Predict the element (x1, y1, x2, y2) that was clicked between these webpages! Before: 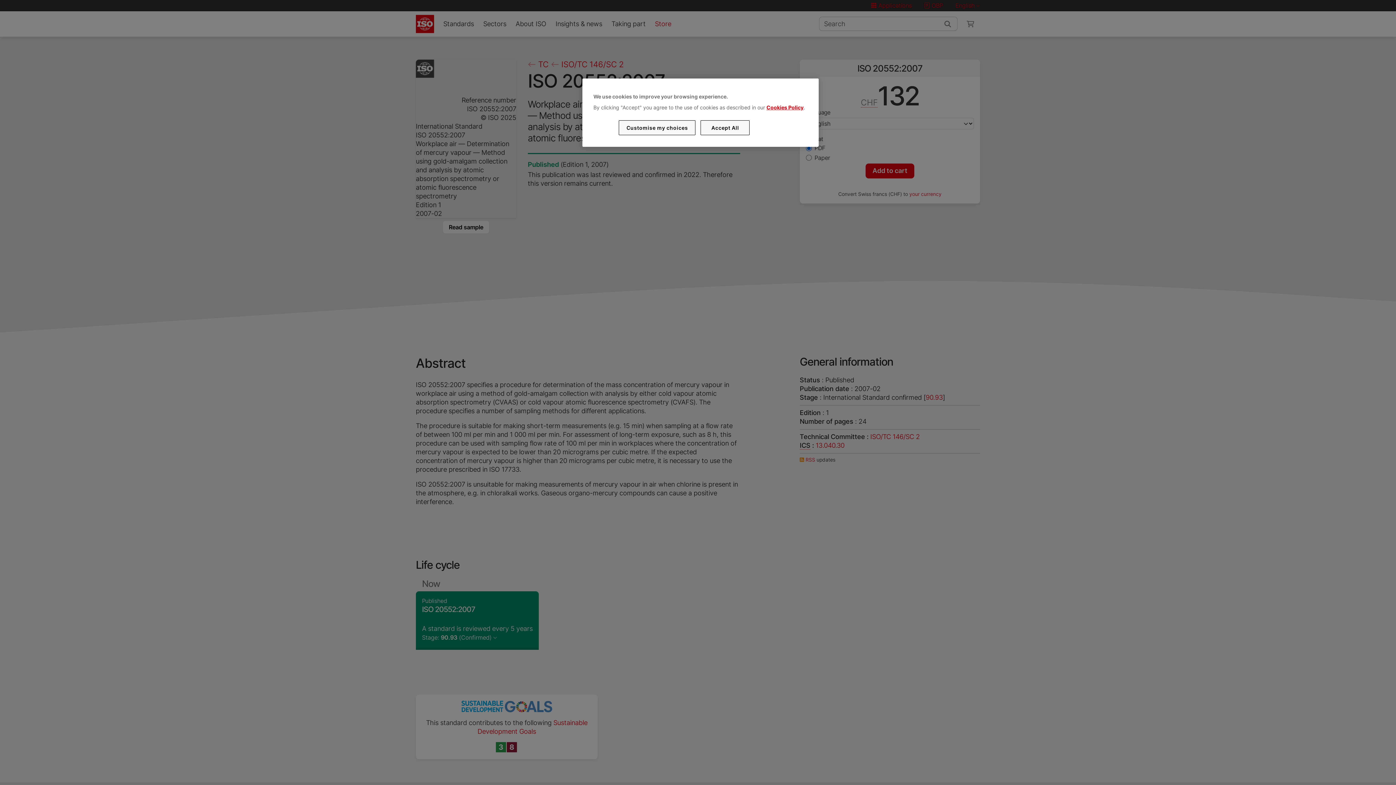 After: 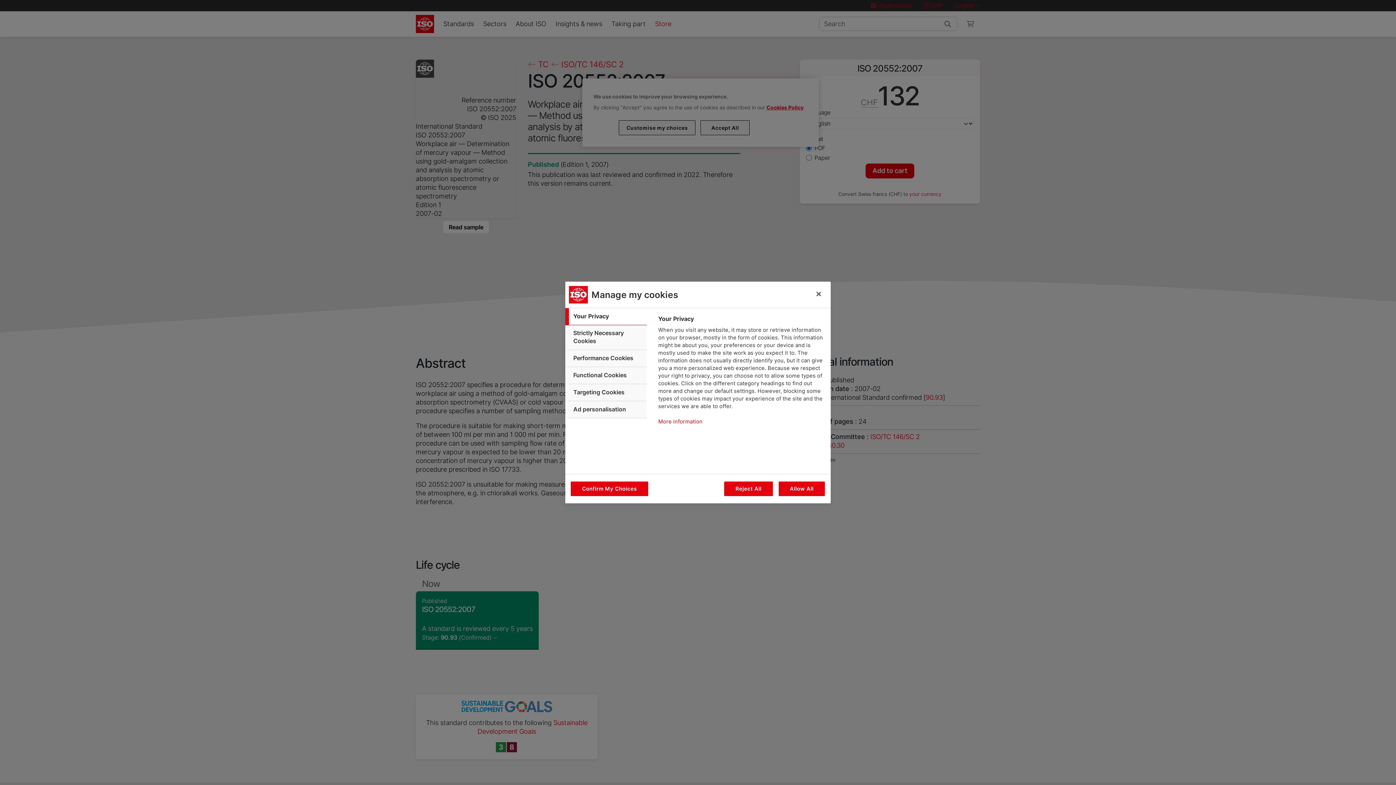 Action: label: Customise my choices bbox: (619, 120, 695, 135)